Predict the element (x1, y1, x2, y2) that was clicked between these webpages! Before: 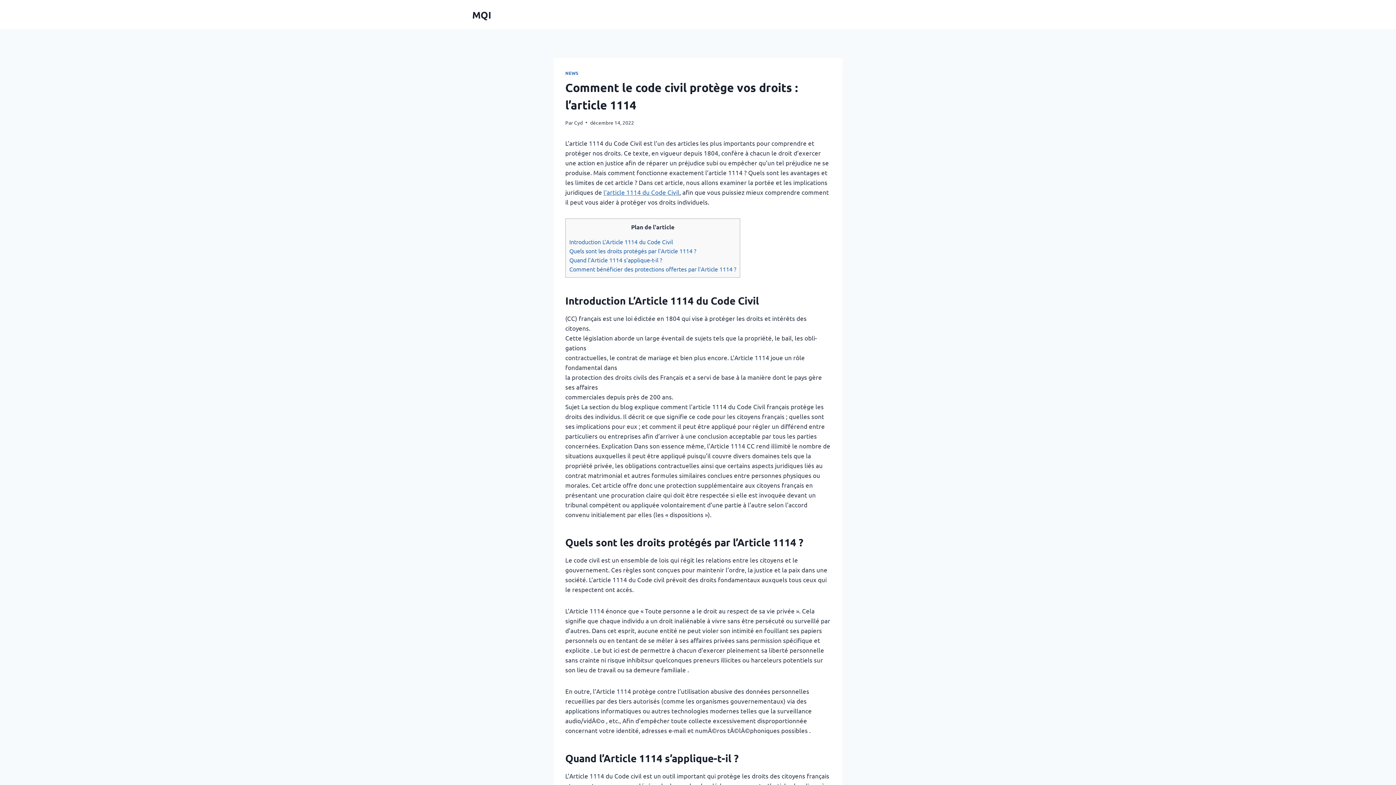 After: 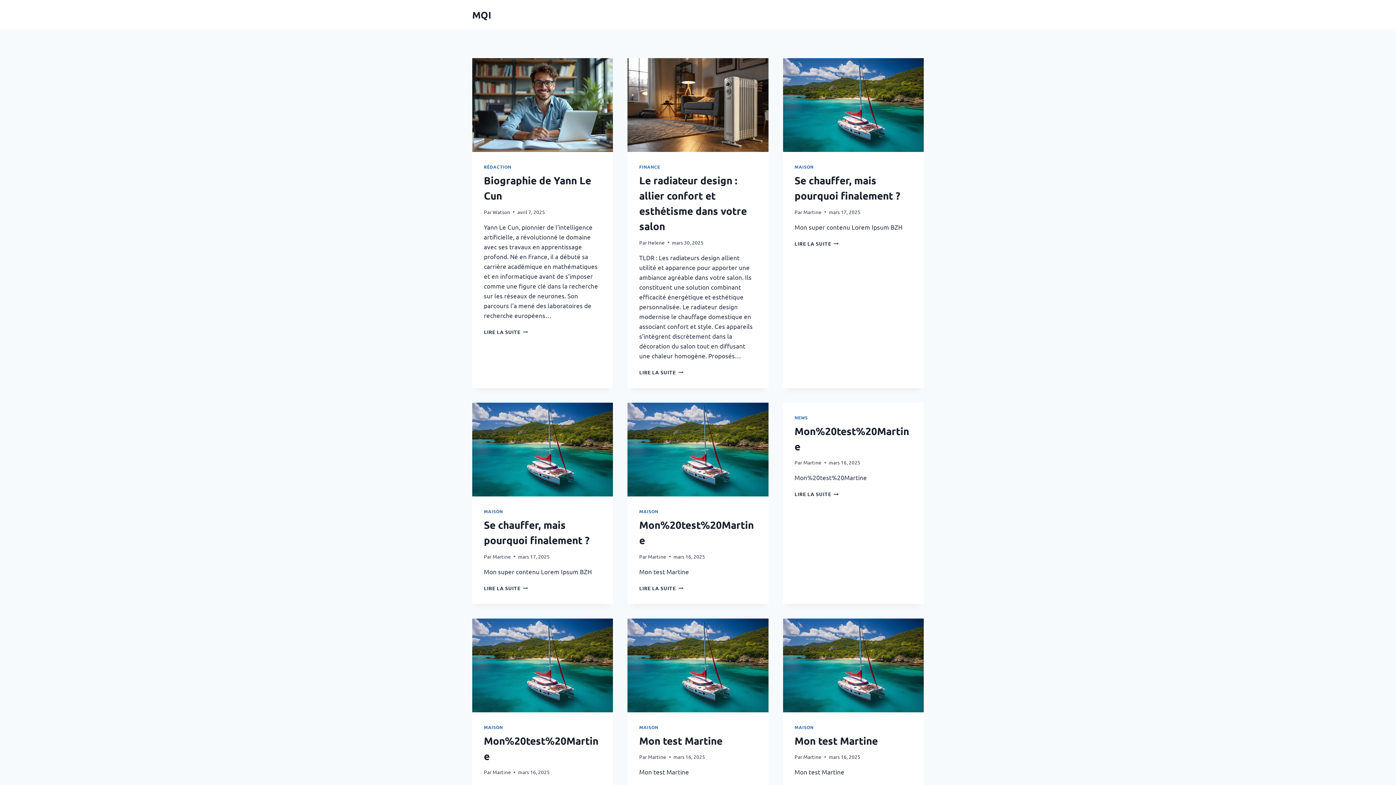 Action: label: MQI bbox: (472, 8, 491, 20)